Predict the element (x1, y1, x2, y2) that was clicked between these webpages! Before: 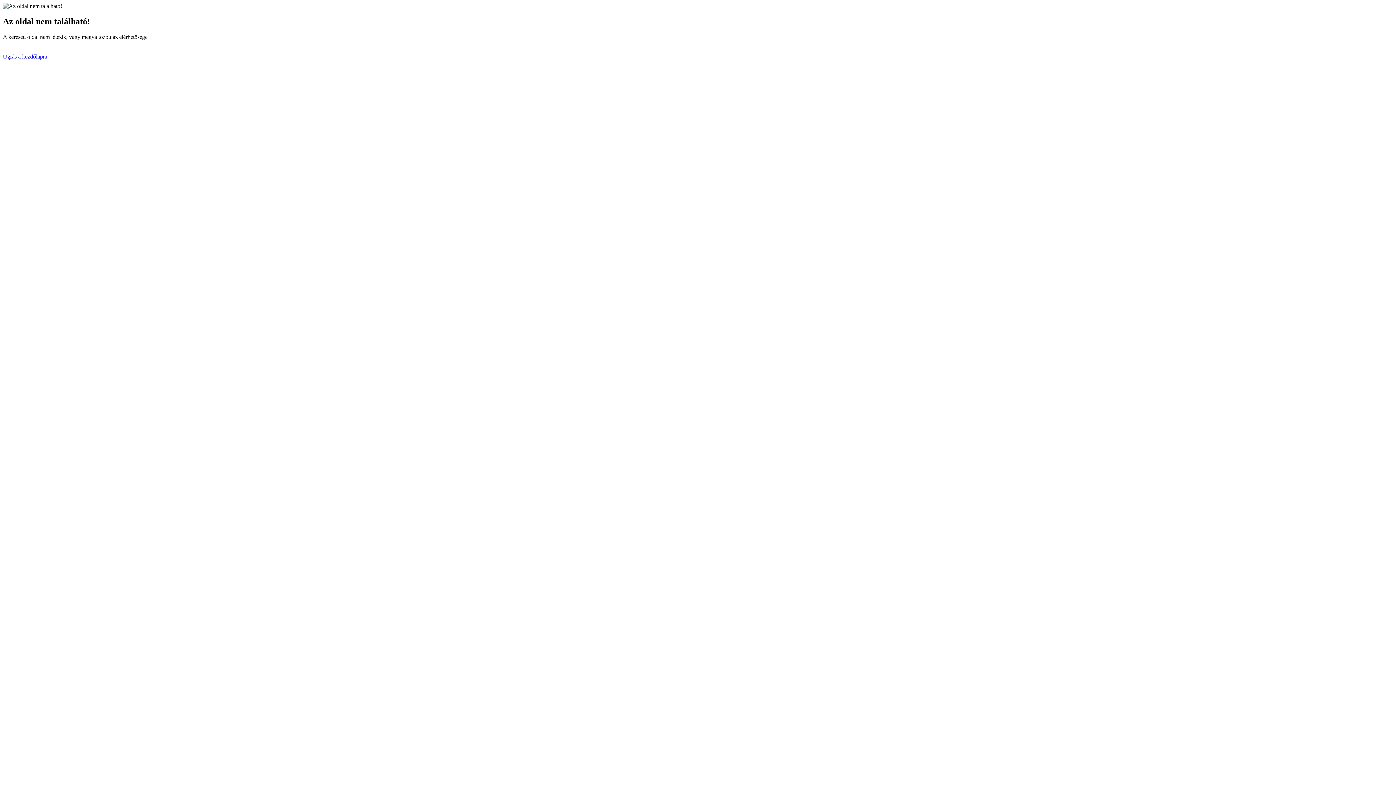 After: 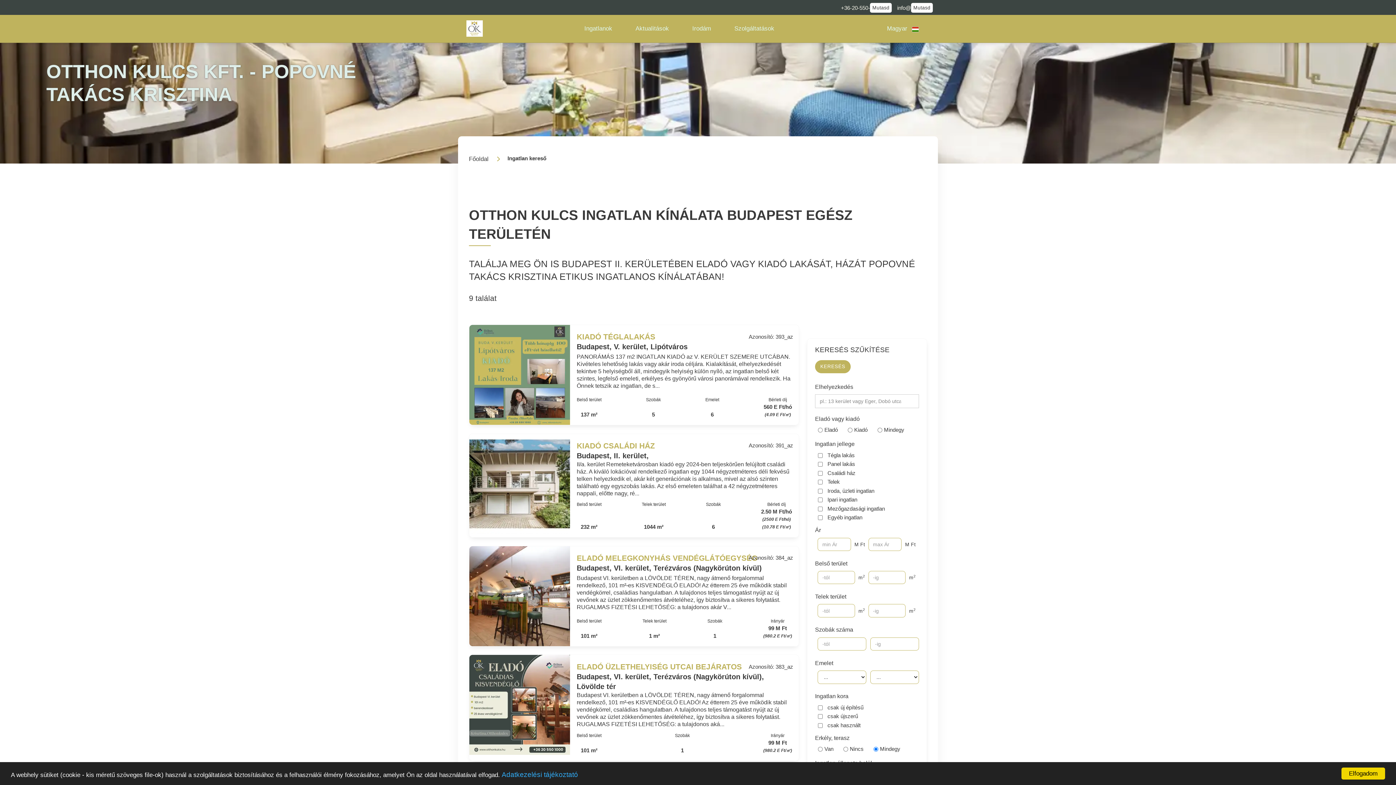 Action: bbox: (2, 53, 47, 59) label: Ugrás a kezdőlapra